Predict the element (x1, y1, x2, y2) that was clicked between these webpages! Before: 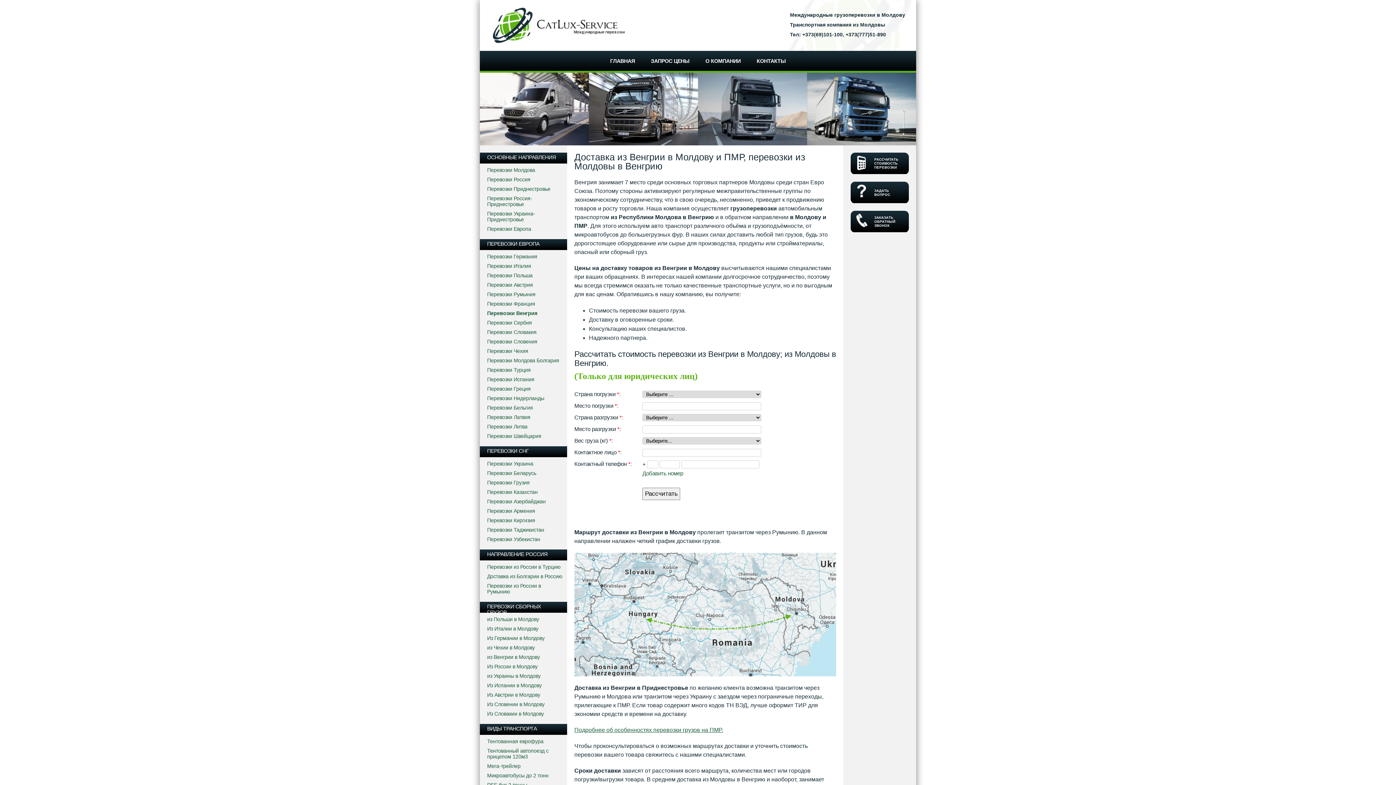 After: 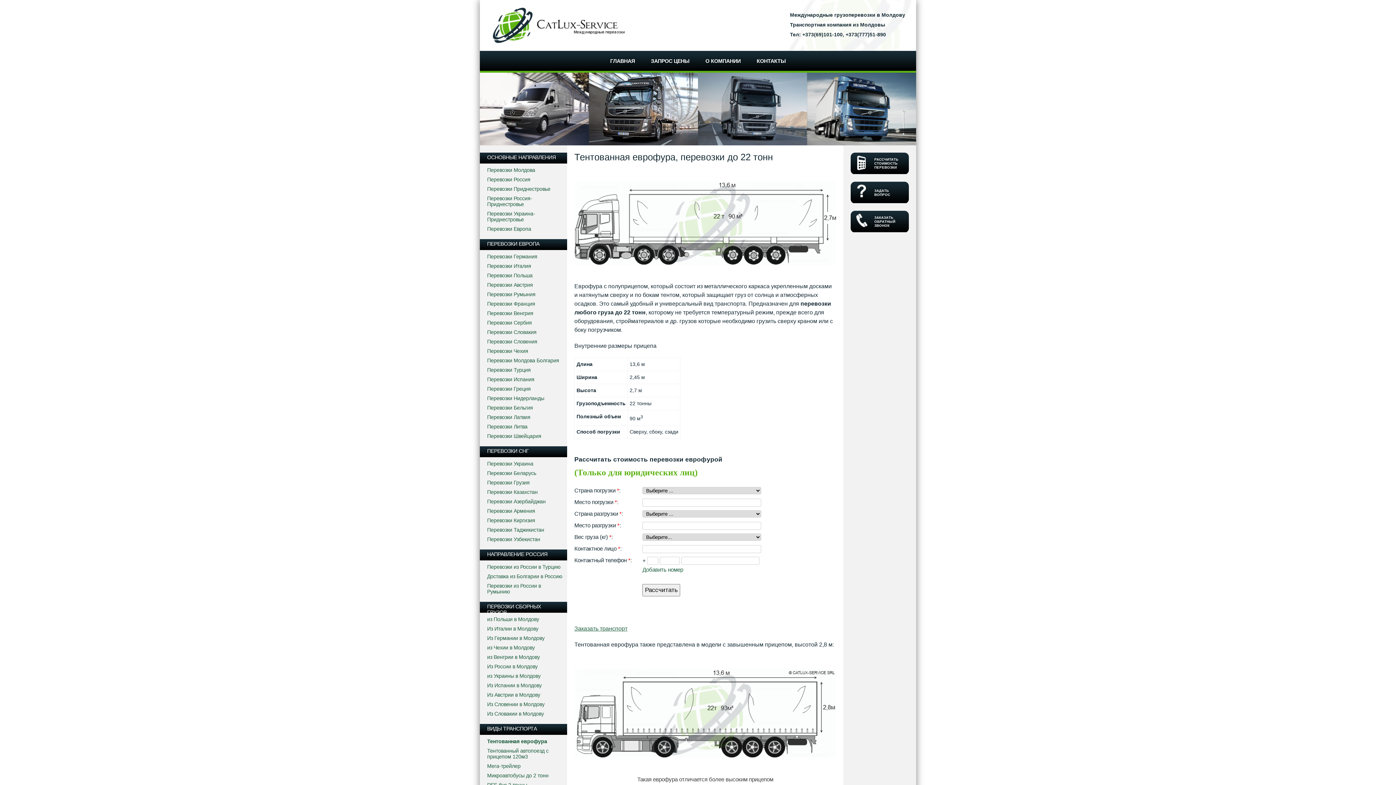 Action: bbox: (487, 738, 543, 744) label: Тентованная еврофура